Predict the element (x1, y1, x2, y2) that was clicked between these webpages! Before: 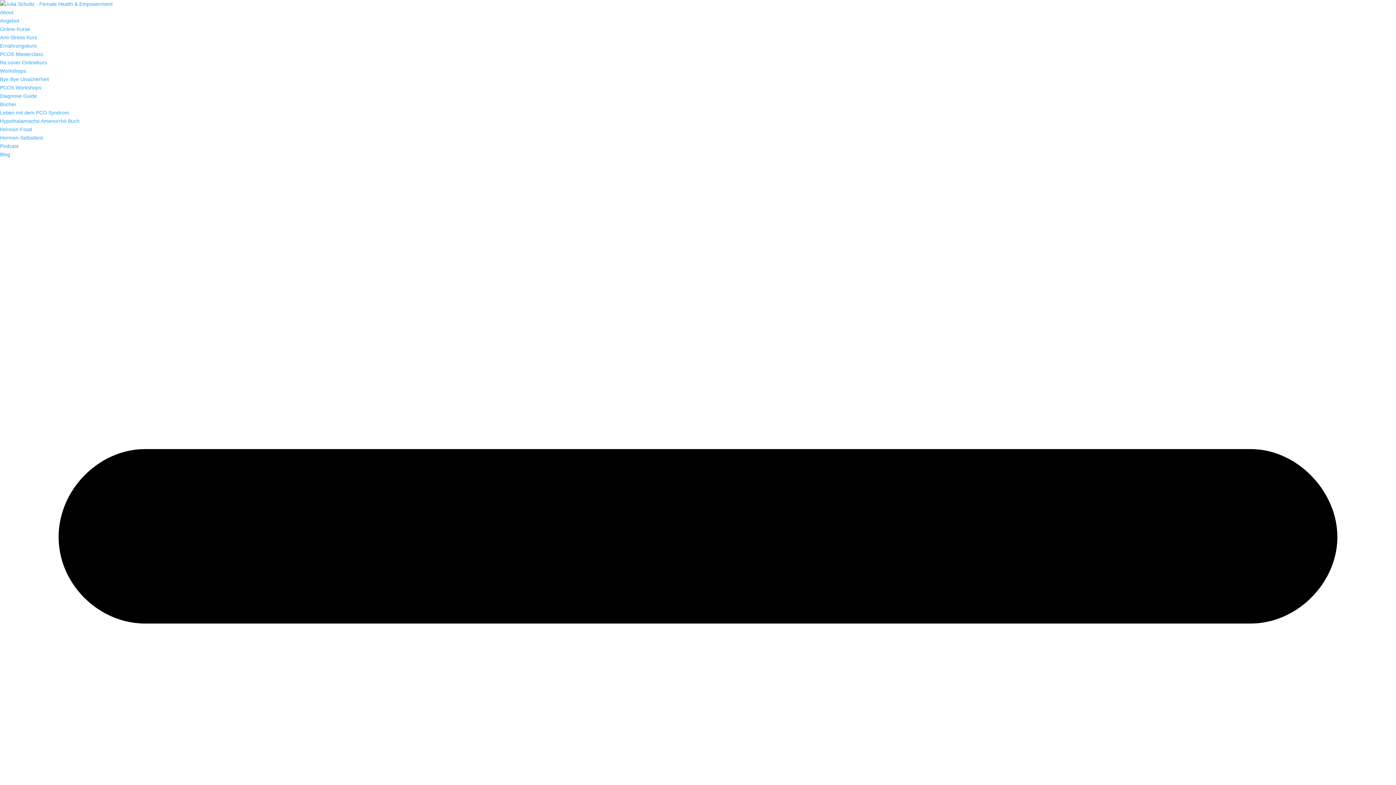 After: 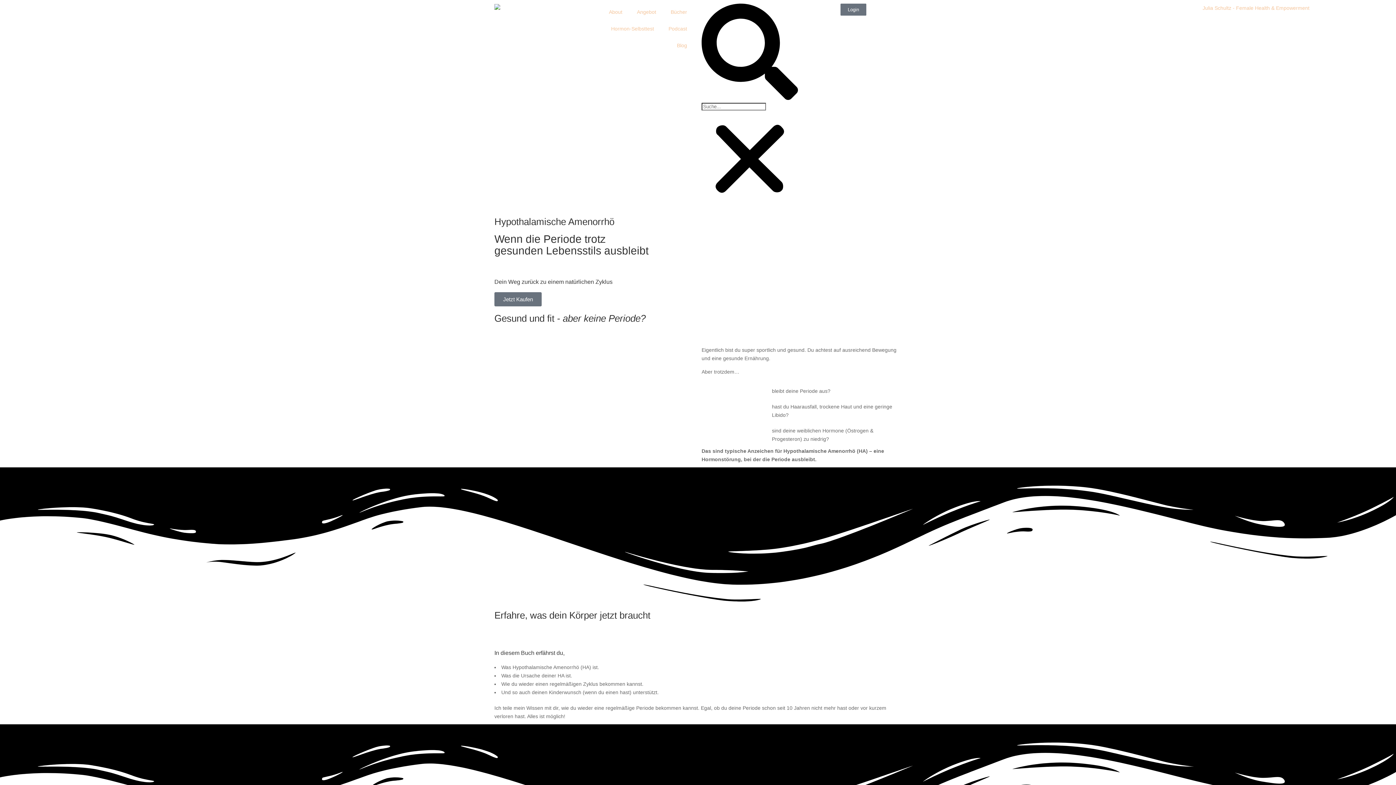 Action: label: Hypothalamische Amenorrhö Buch bbox: (0, 118, 79, 124)